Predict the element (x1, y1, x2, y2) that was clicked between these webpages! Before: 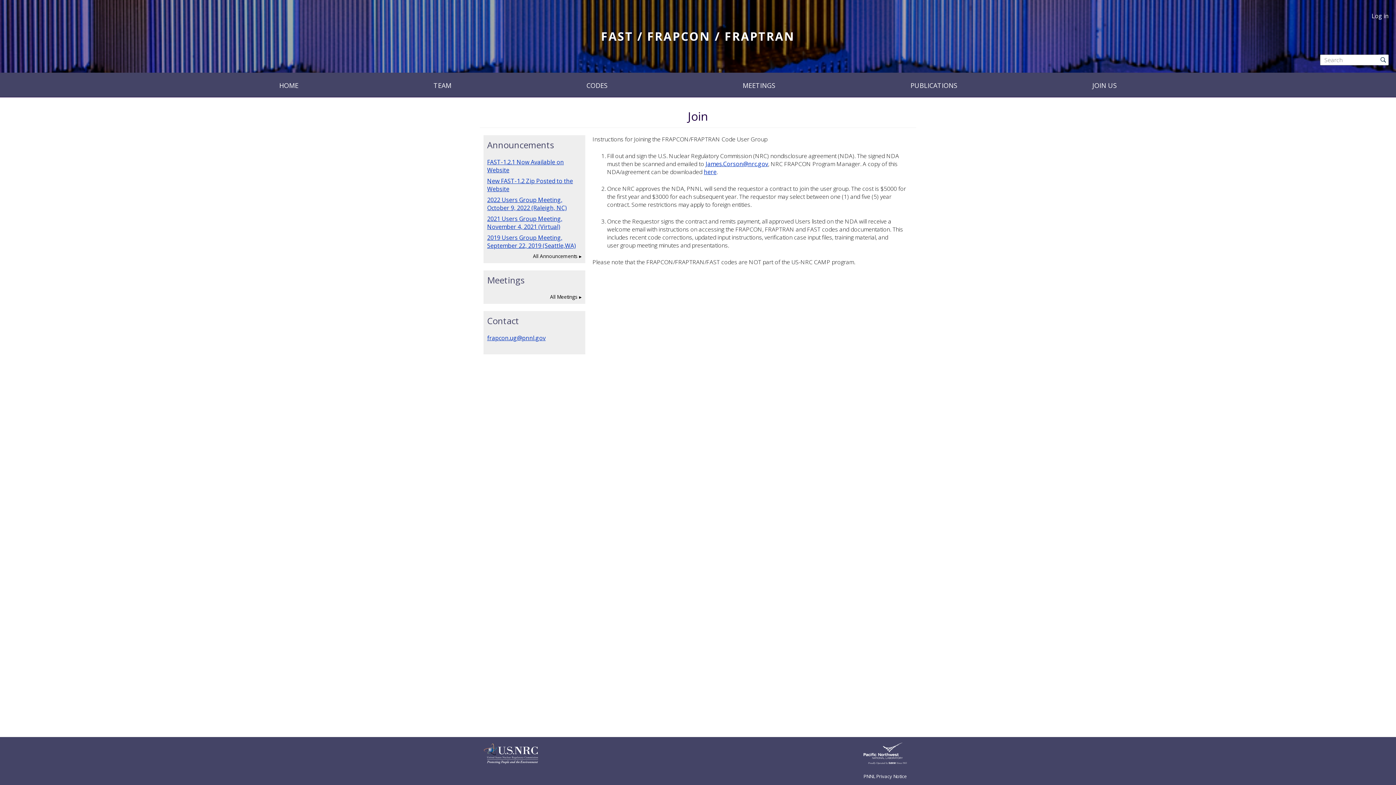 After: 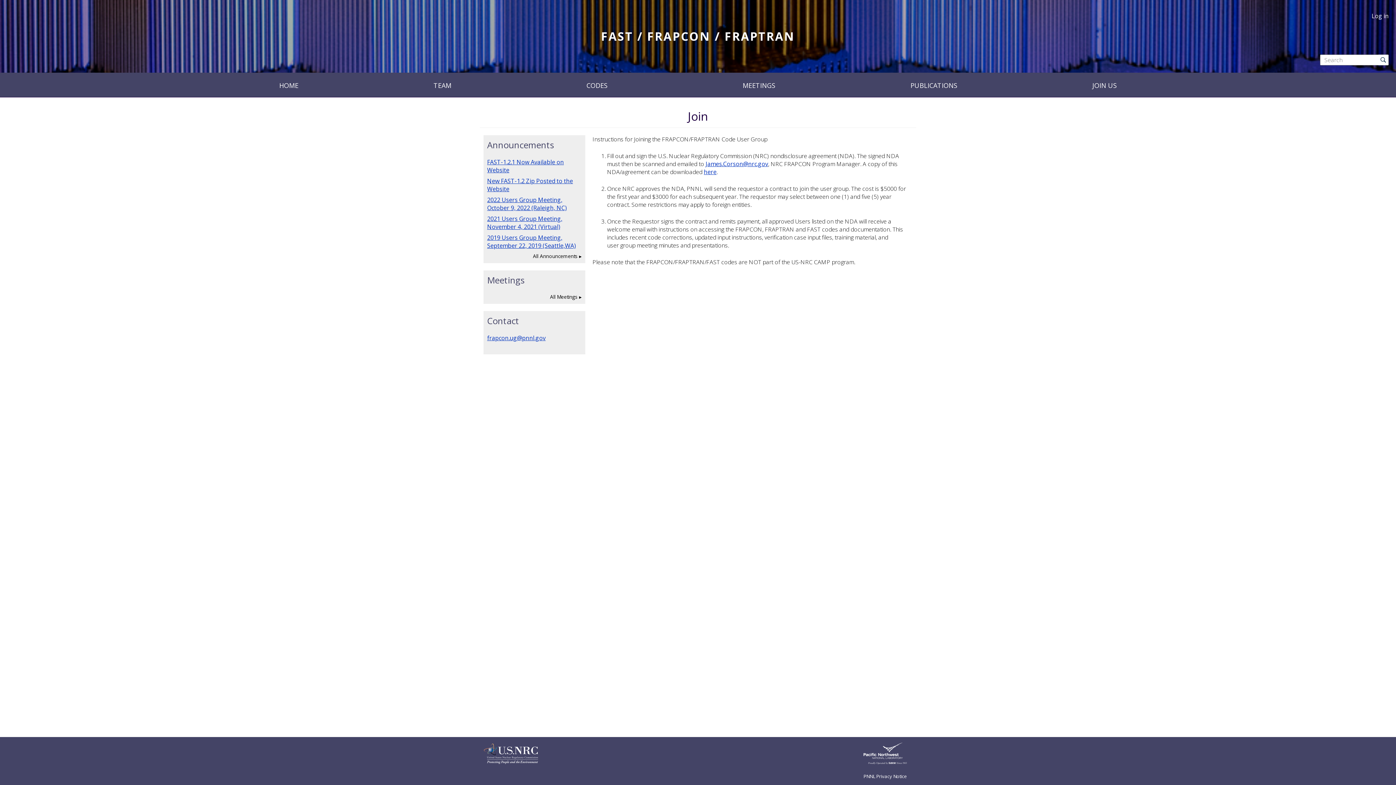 Action: bbox: (704, 168, 716, 176) label: here